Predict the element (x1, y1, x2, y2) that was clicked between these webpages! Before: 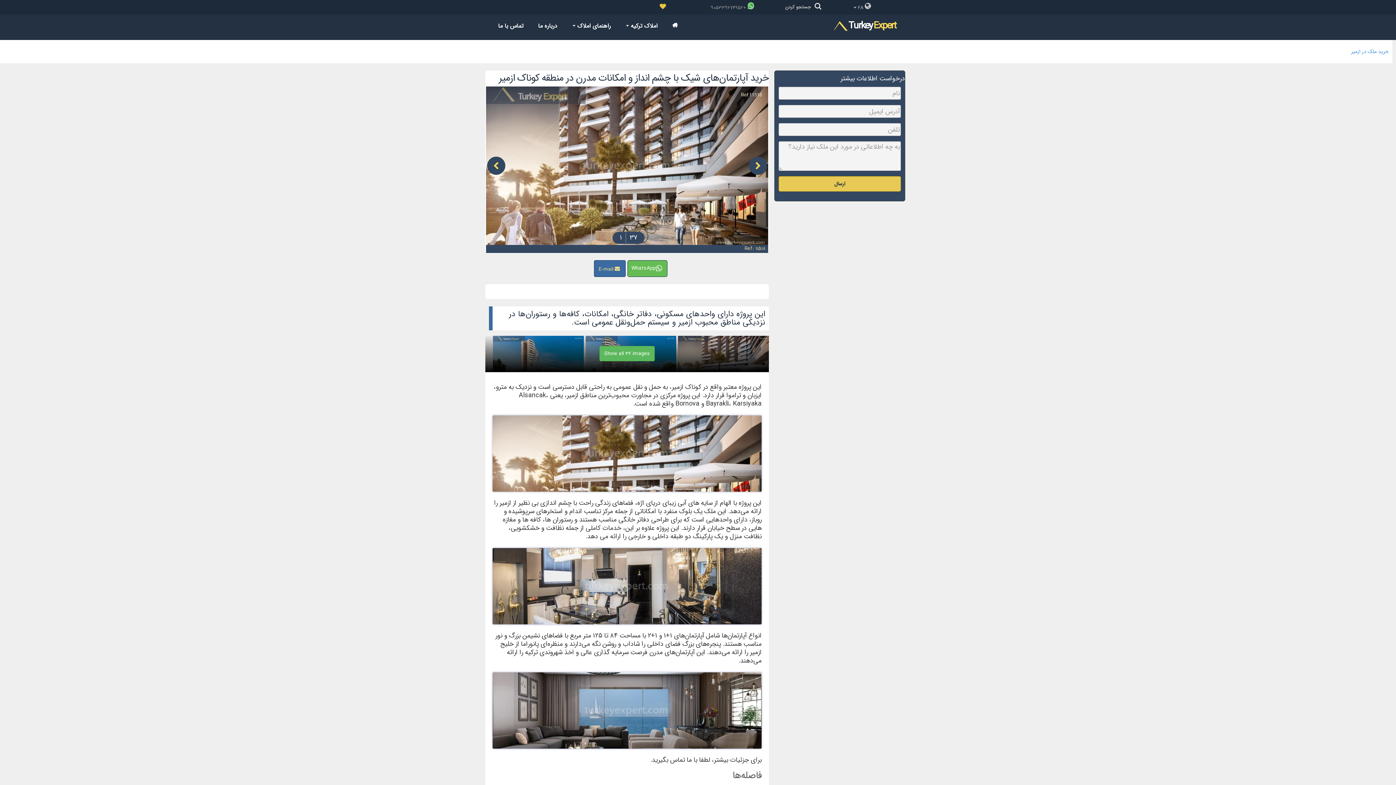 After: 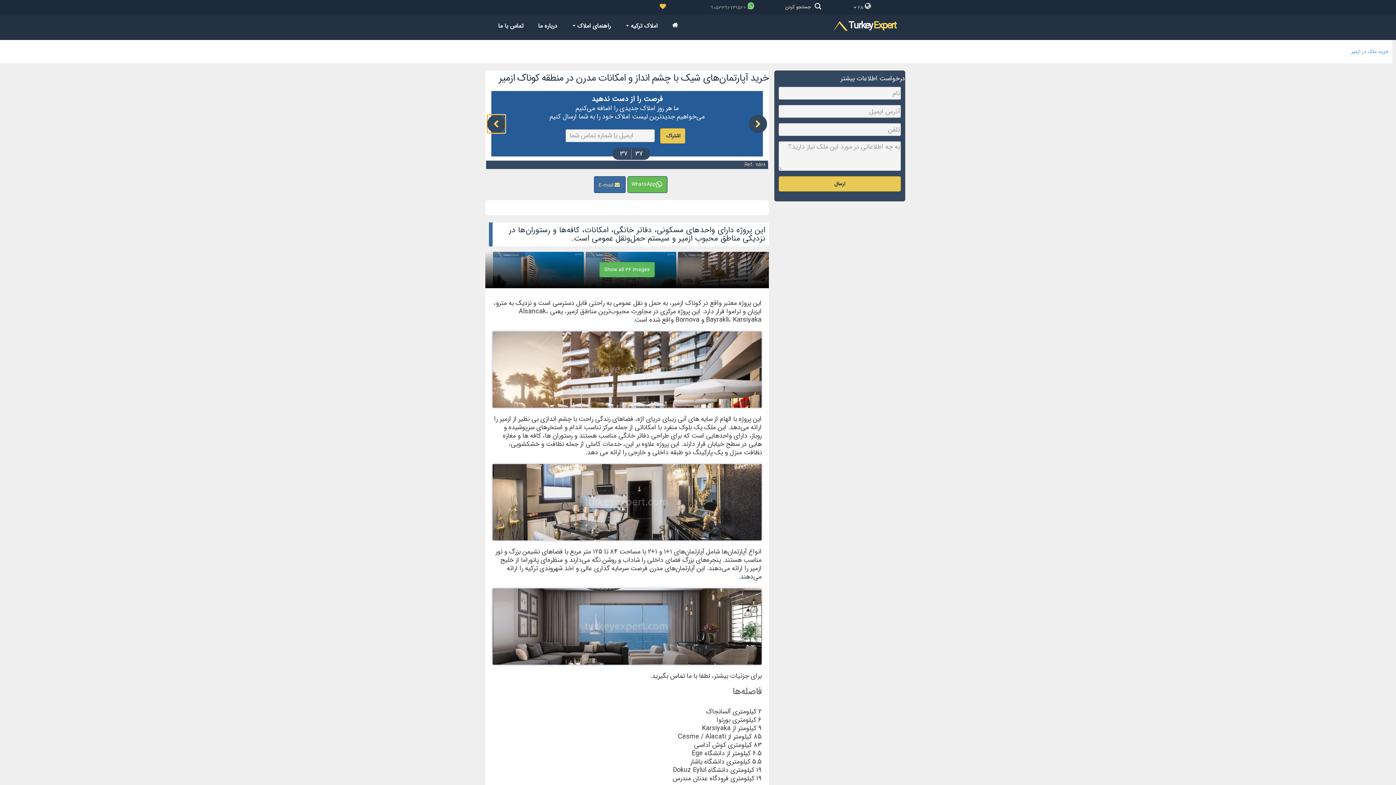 Action: bbox: (487, 156, 505, 174)